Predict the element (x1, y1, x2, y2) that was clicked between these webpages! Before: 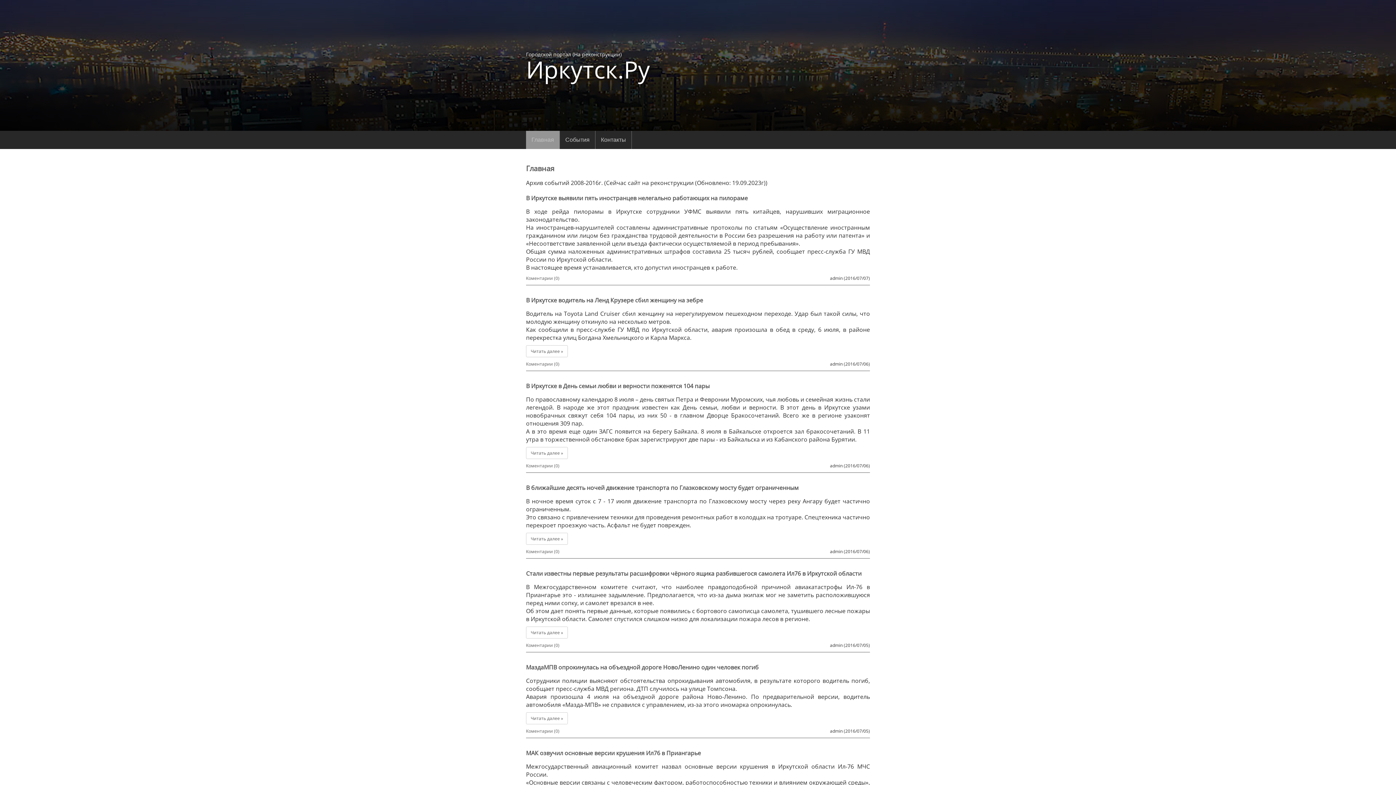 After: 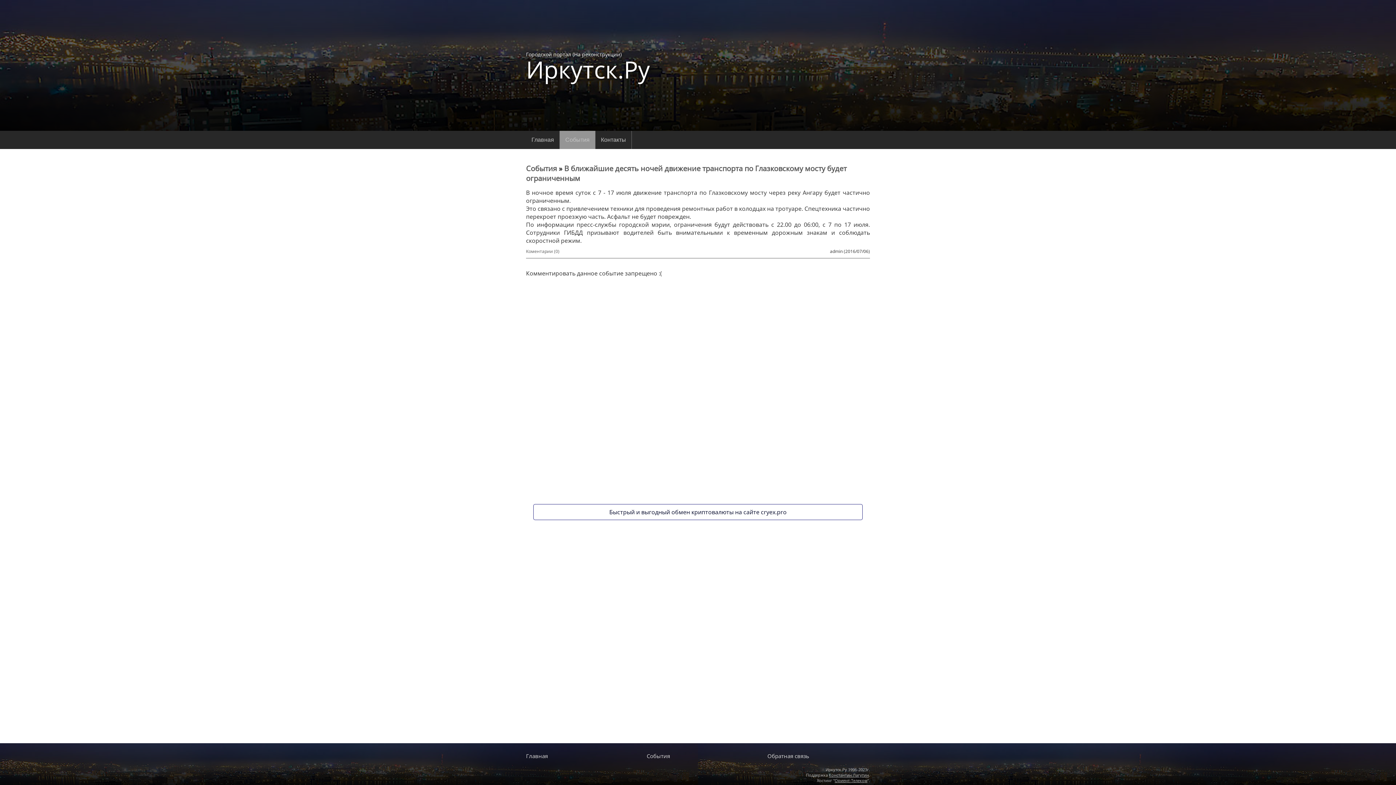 Action: label: В ближайшие десять ночей движение транспорта по Глазковскому мосту будет ограниченным bbox: (526, 484, 798, 492)